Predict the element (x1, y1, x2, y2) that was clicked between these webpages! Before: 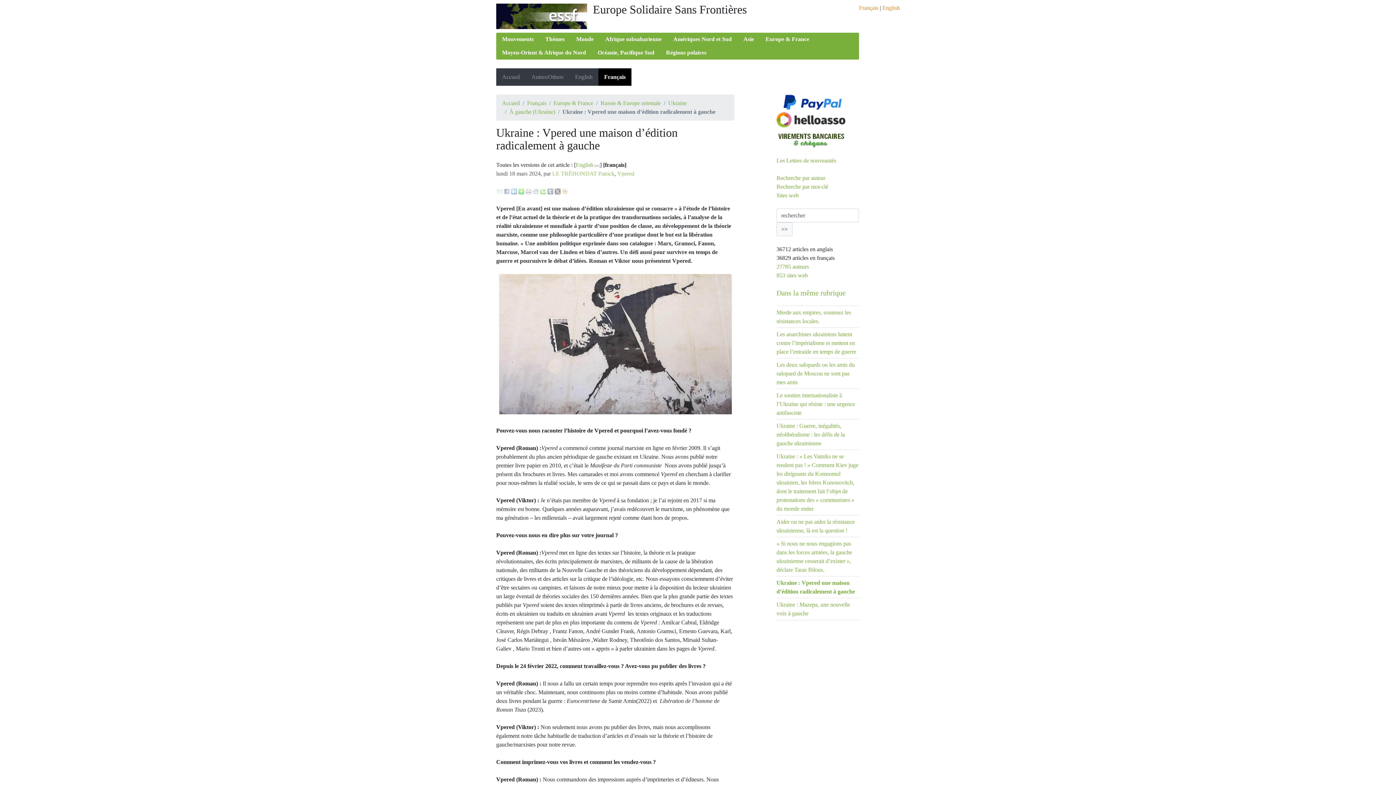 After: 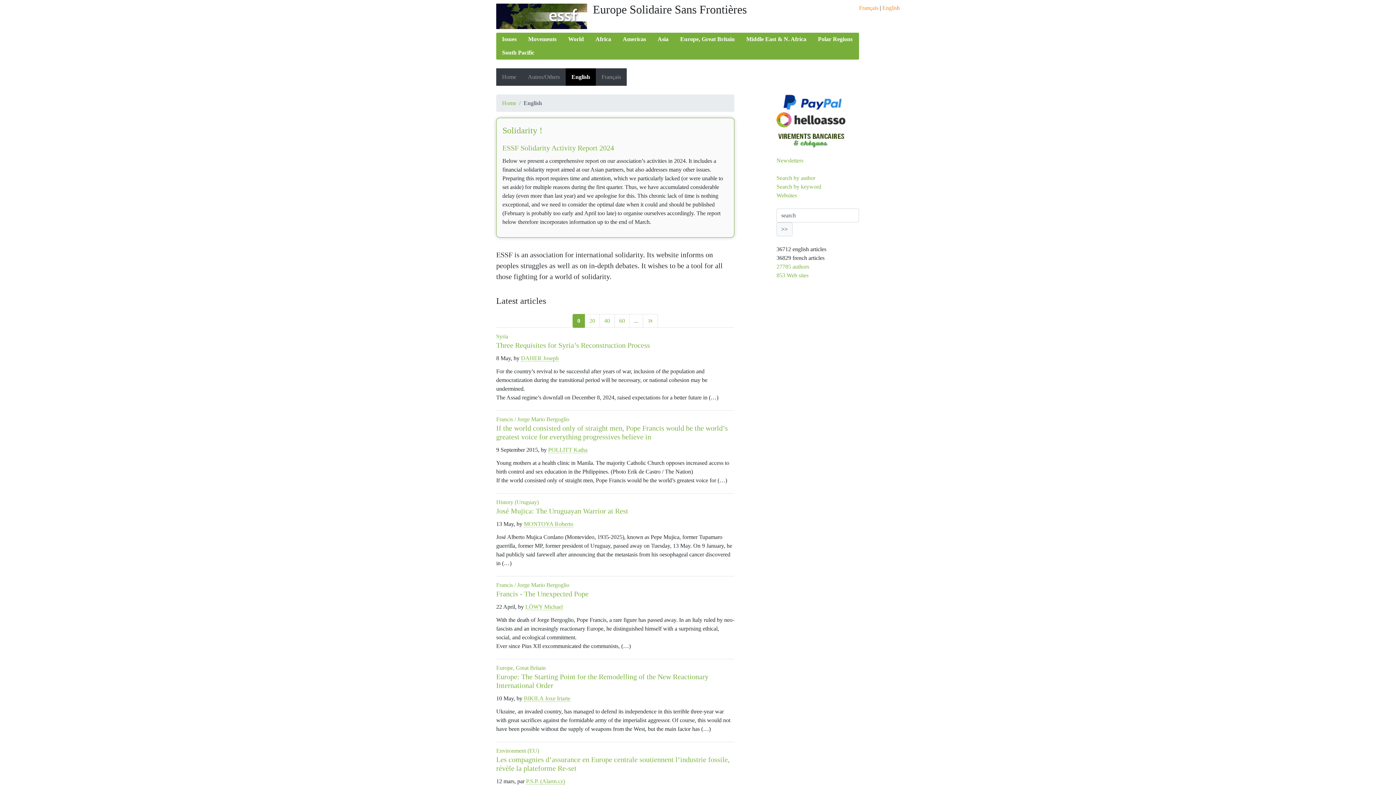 Action: bbox: (882, 4, 900, 10) label: English